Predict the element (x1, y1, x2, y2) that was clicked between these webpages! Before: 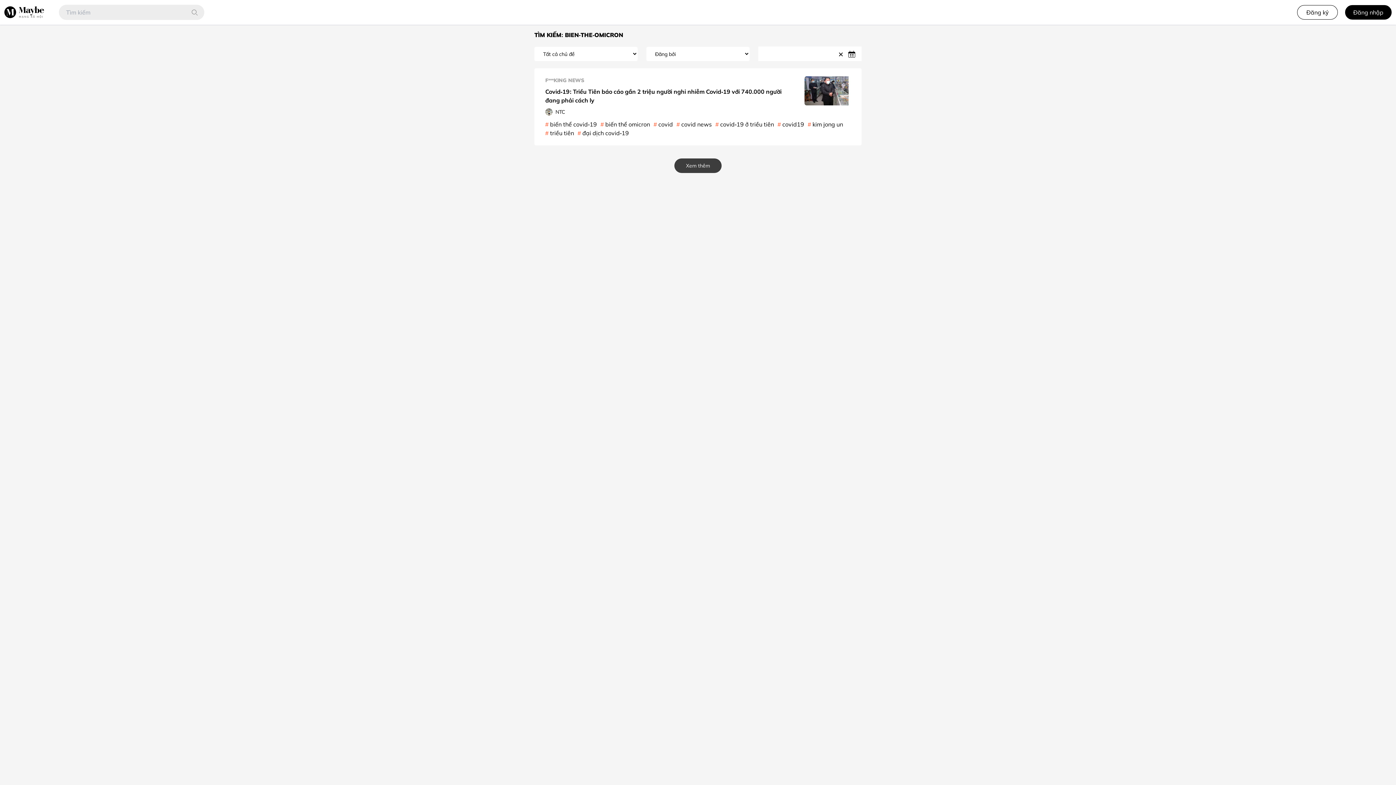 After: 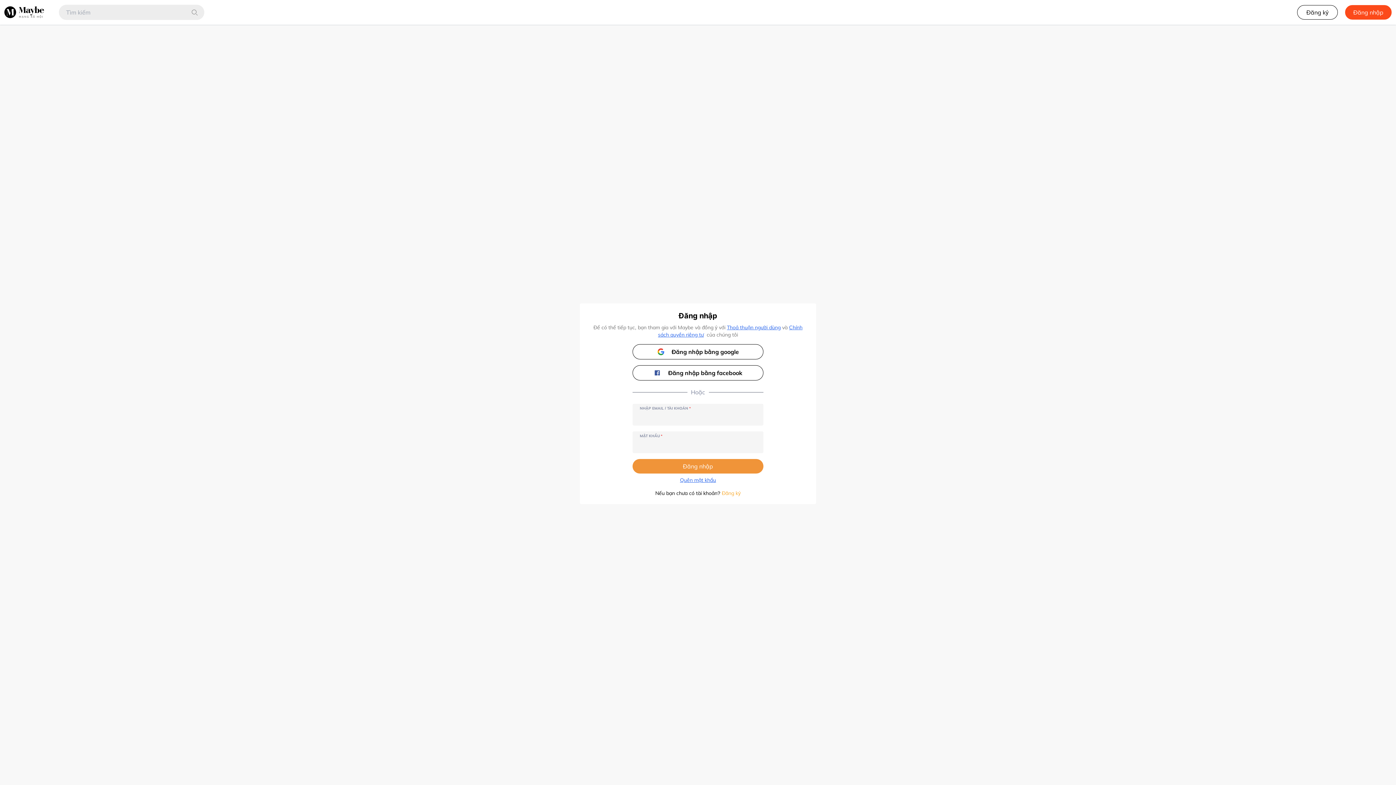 Action: bbox: (1345, 5, 1392, 19) label: Đăng nhập